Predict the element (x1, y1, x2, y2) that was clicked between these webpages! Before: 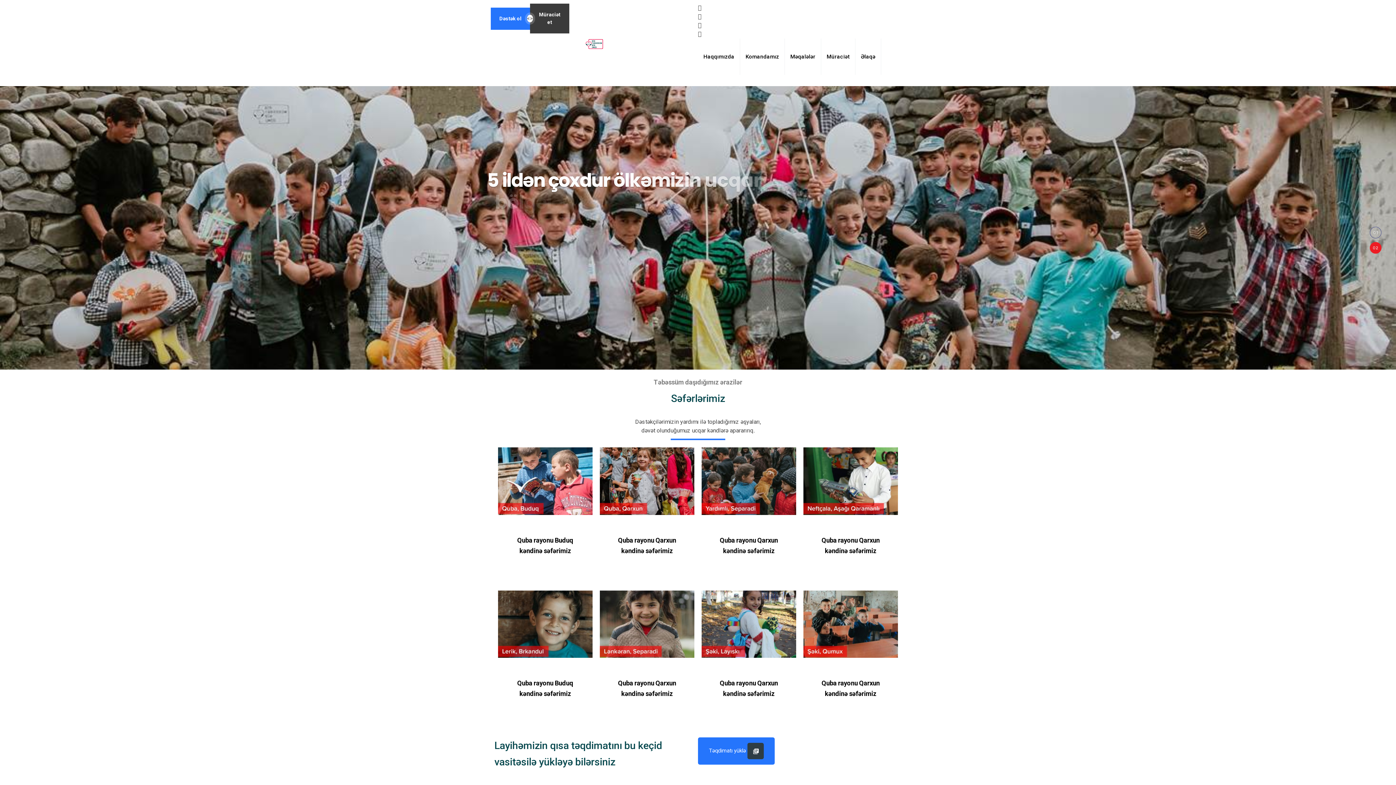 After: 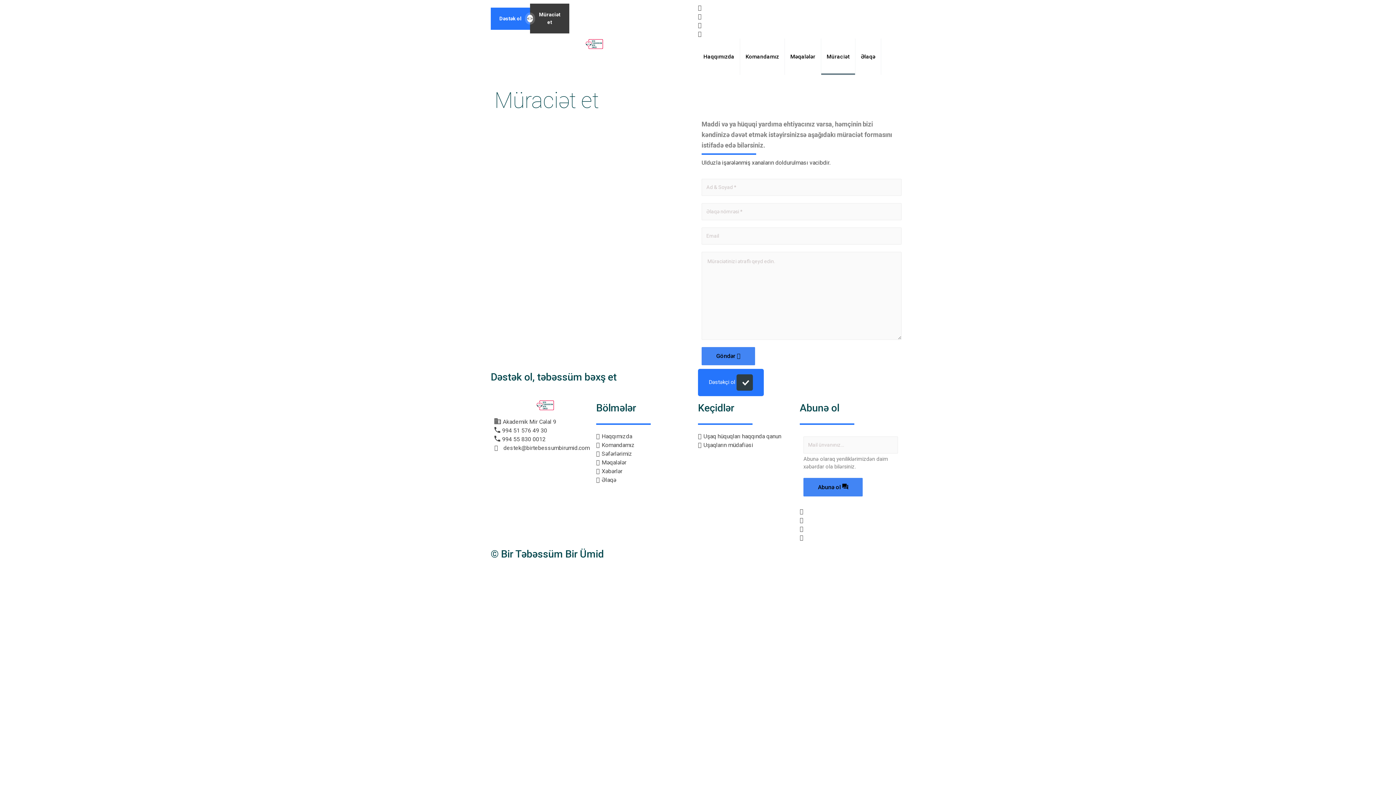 Action: bbox: (821, 38, 855, 74) label: Müraciət